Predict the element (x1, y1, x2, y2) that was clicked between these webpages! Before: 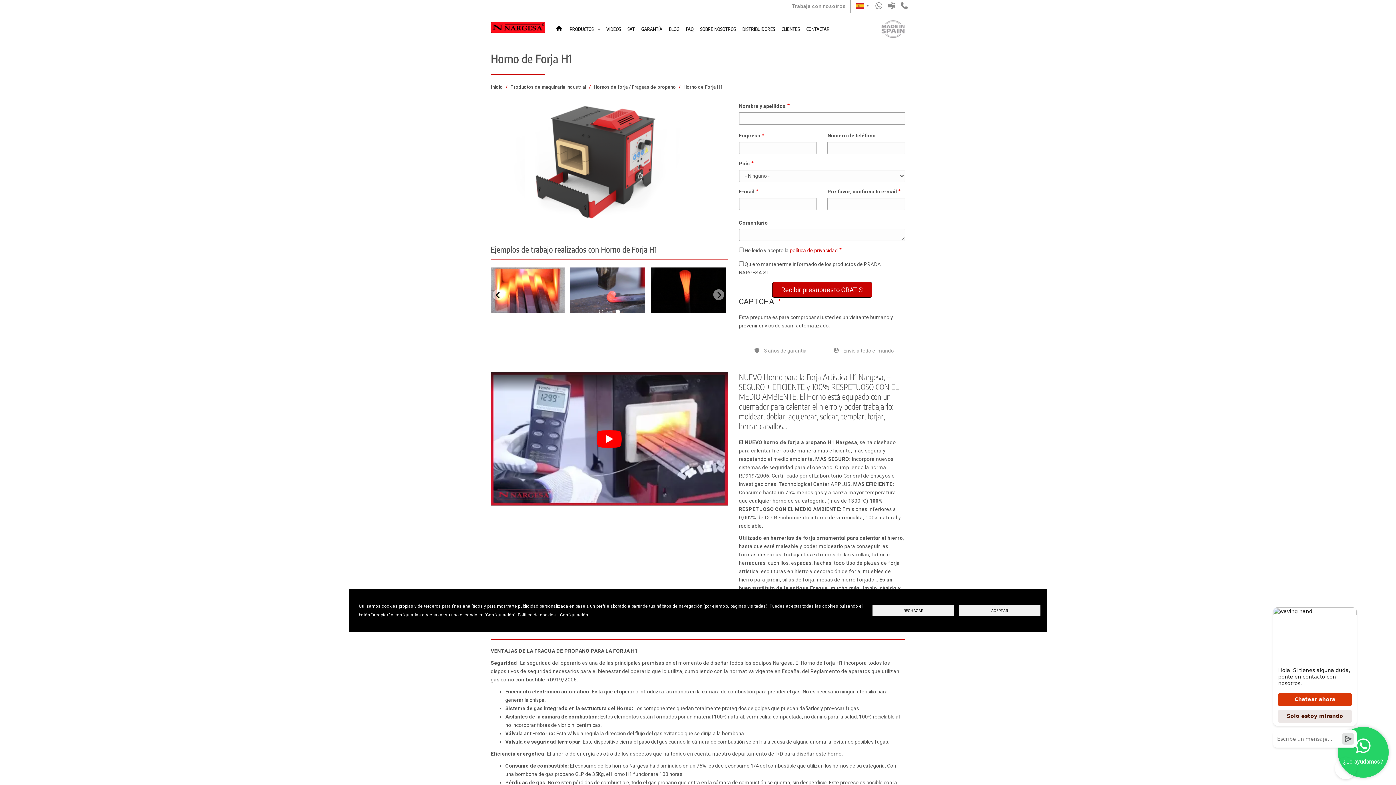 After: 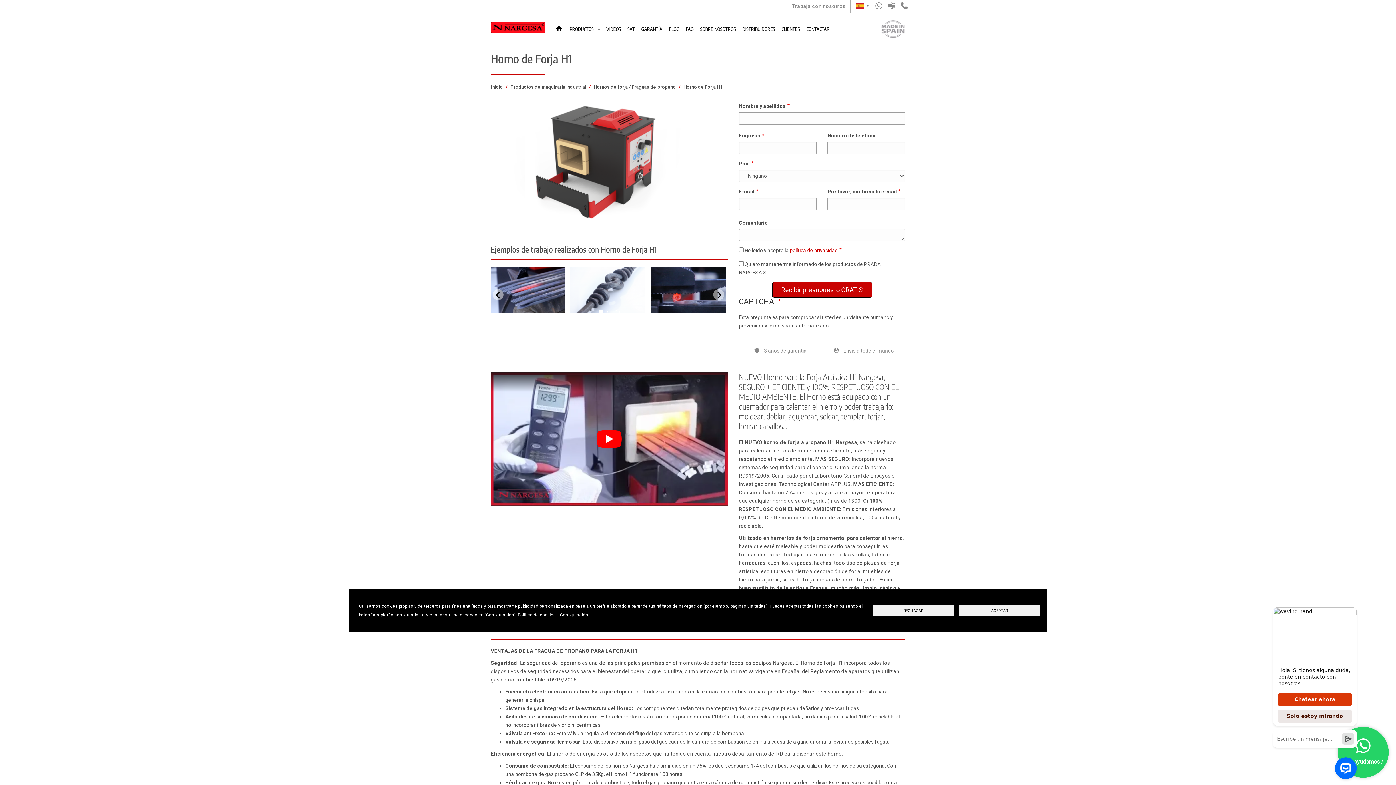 Action: label: 1 bbox: (599, 309, 603, 313)